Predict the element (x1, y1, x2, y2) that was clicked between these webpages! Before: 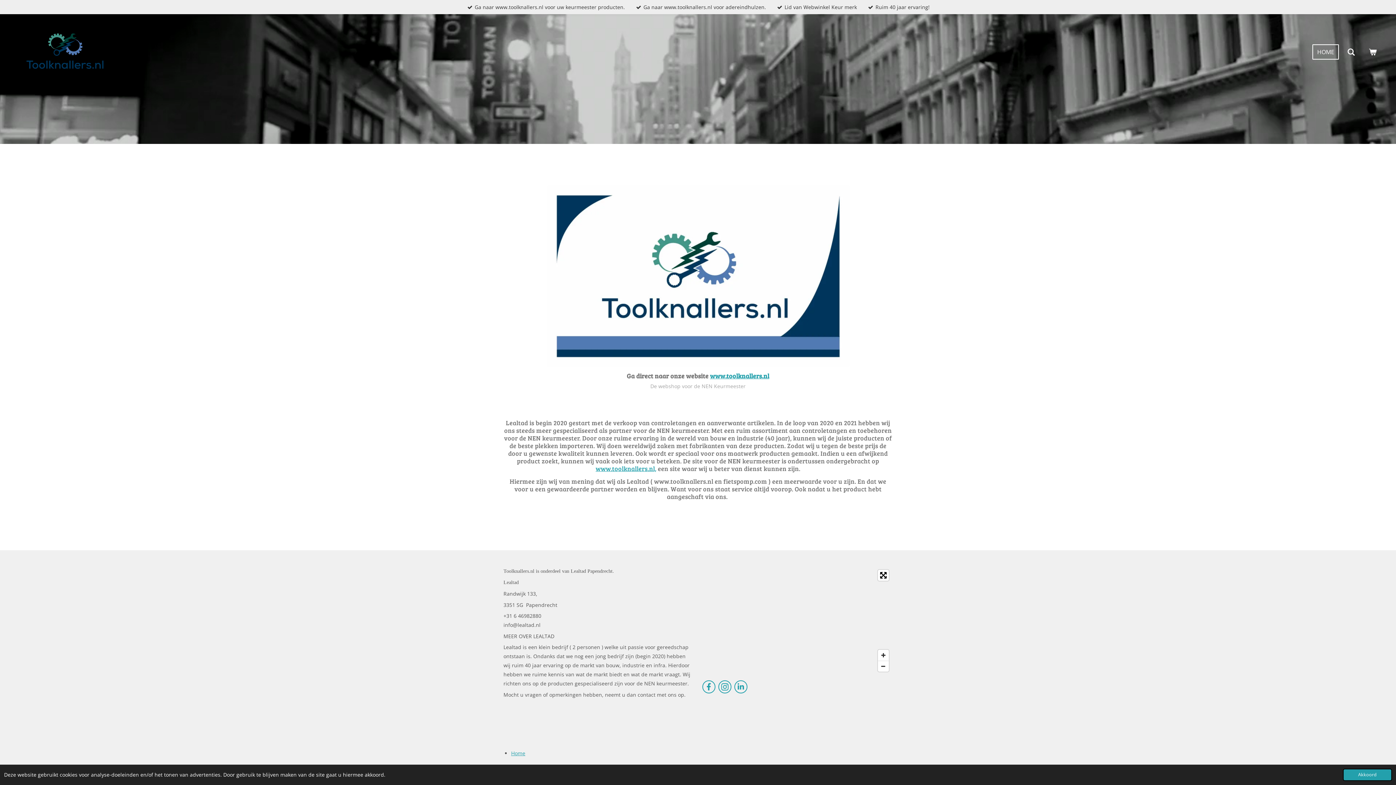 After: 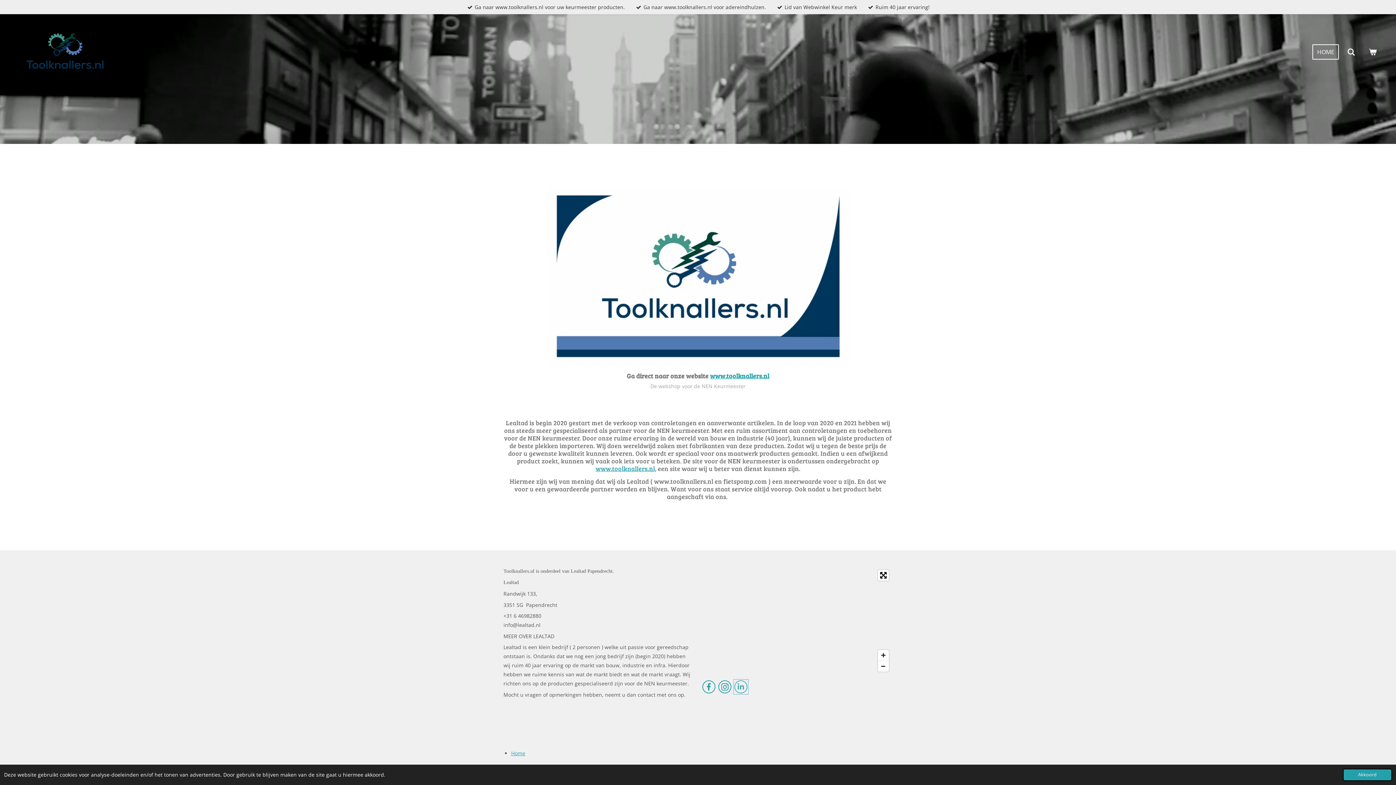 Action: bbox: (734, 680, 747, 693)